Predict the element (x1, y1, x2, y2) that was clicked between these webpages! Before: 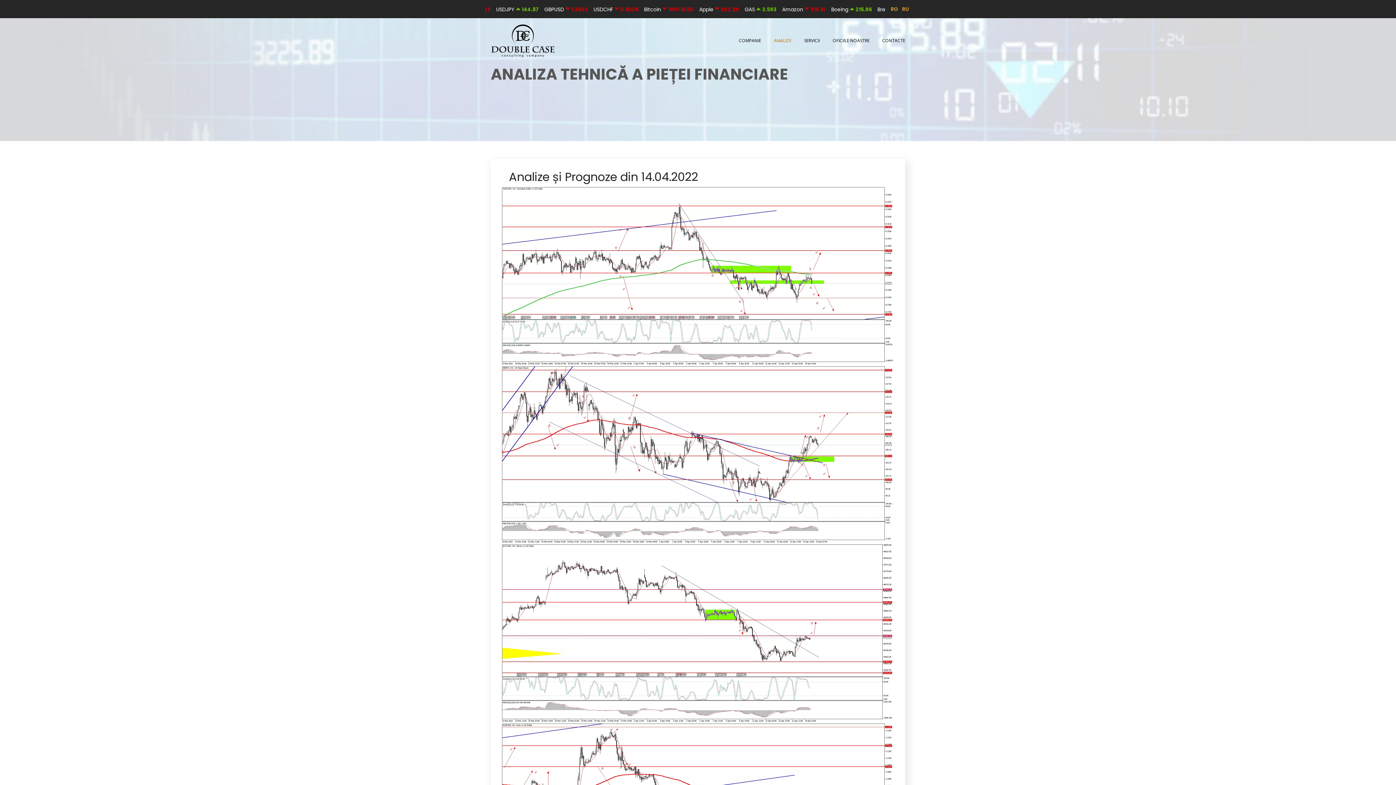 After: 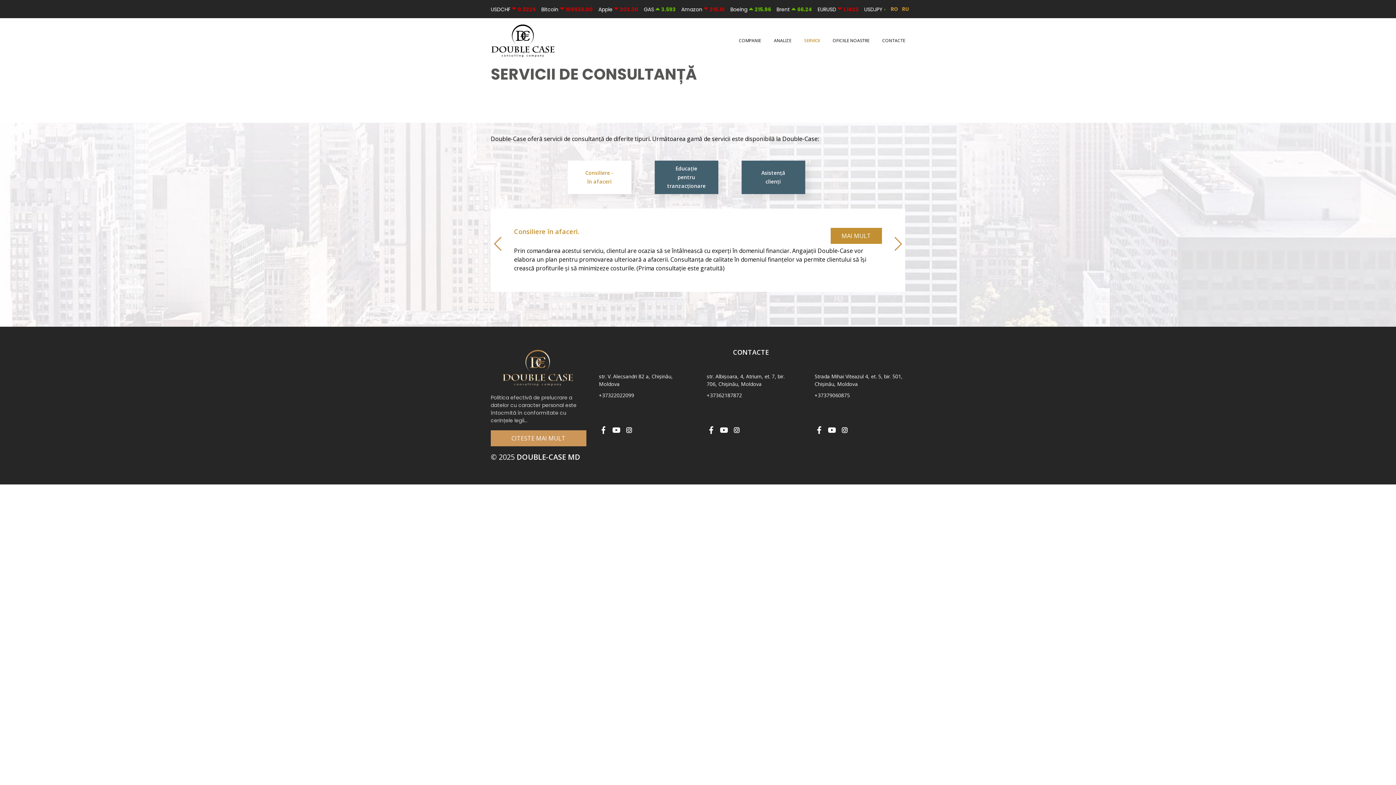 Action: label: SERVICII bbox: (804, 27, 820, 53)